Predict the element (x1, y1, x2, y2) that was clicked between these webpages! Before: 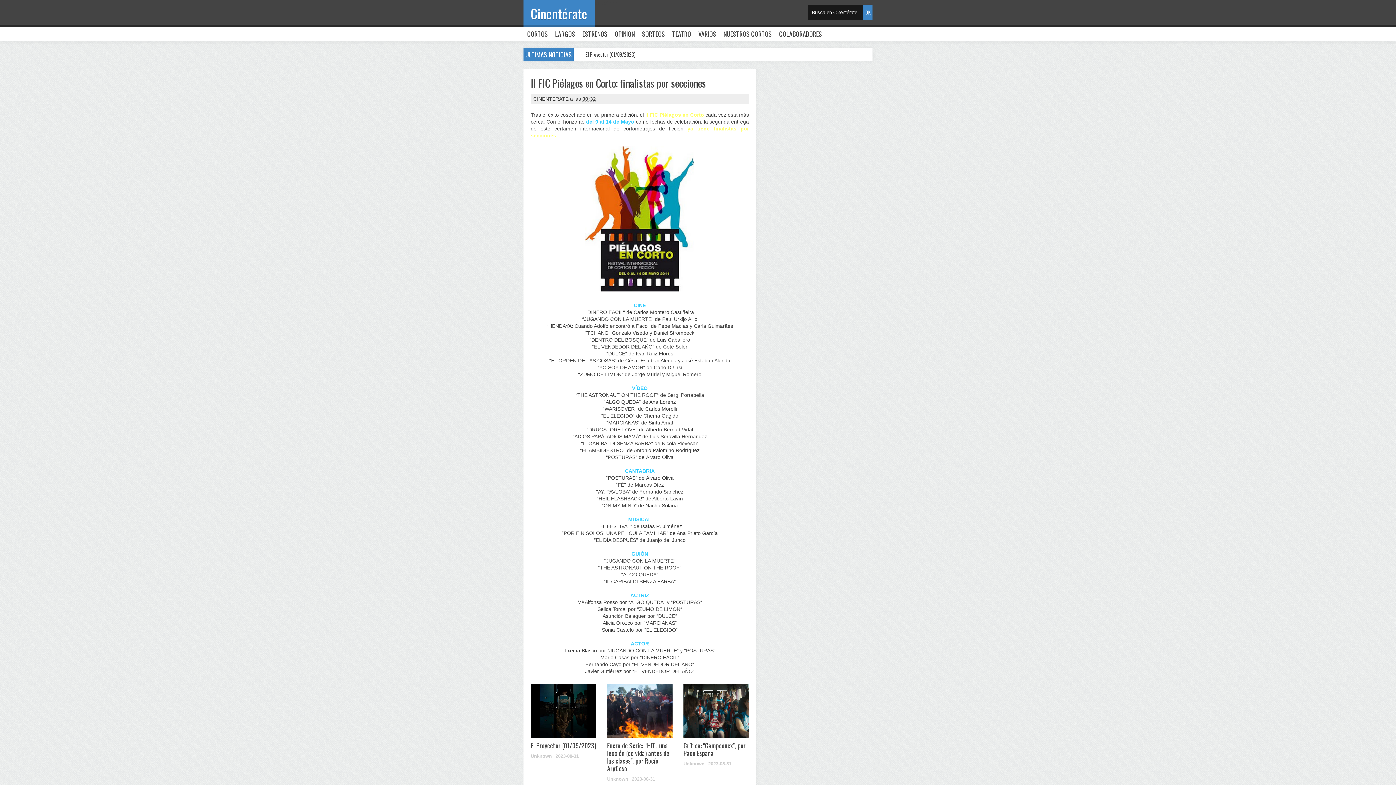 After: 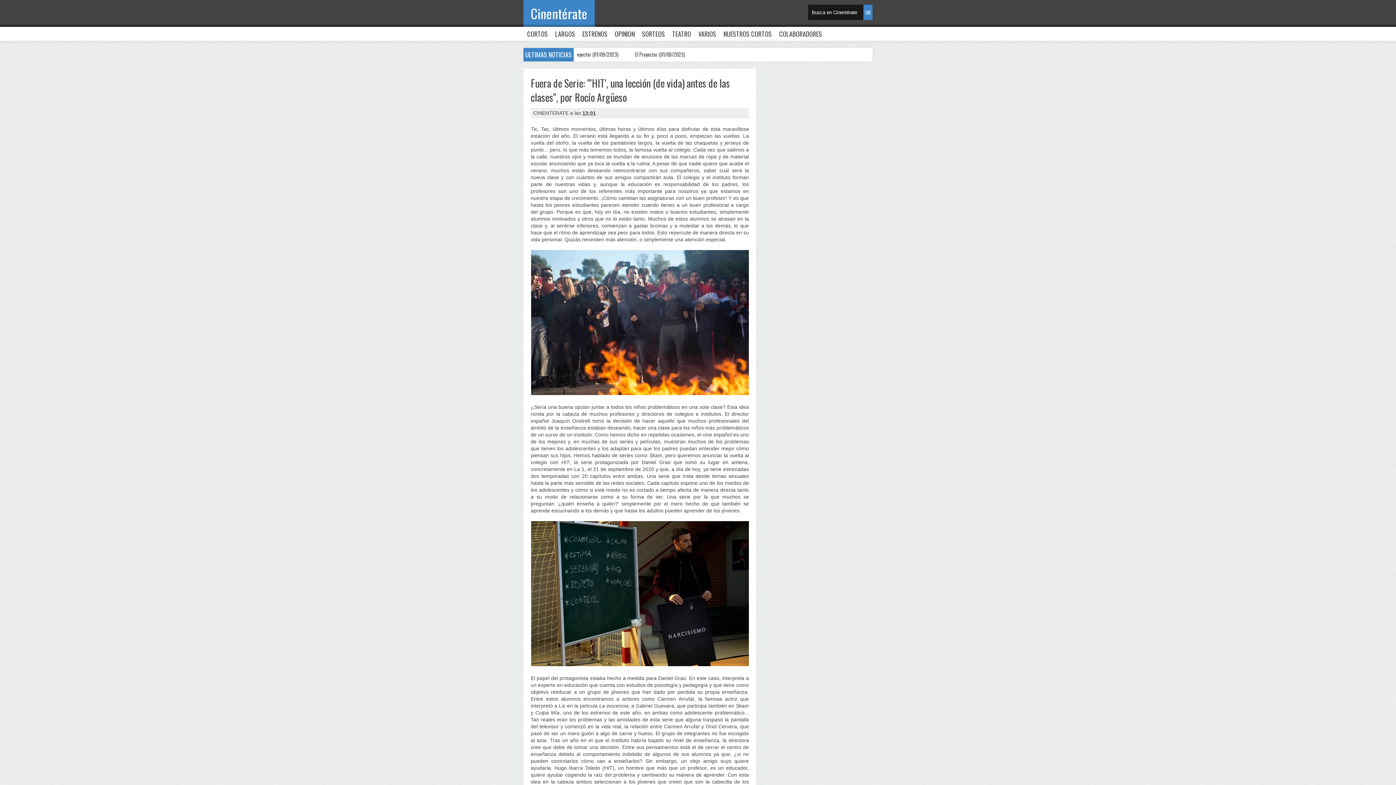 Action: bbox: (607, 740, 669, 773) label: Fuera de Serie: "'HIT', una lección (de vida) antes de las clases", por Rocío Argüeso